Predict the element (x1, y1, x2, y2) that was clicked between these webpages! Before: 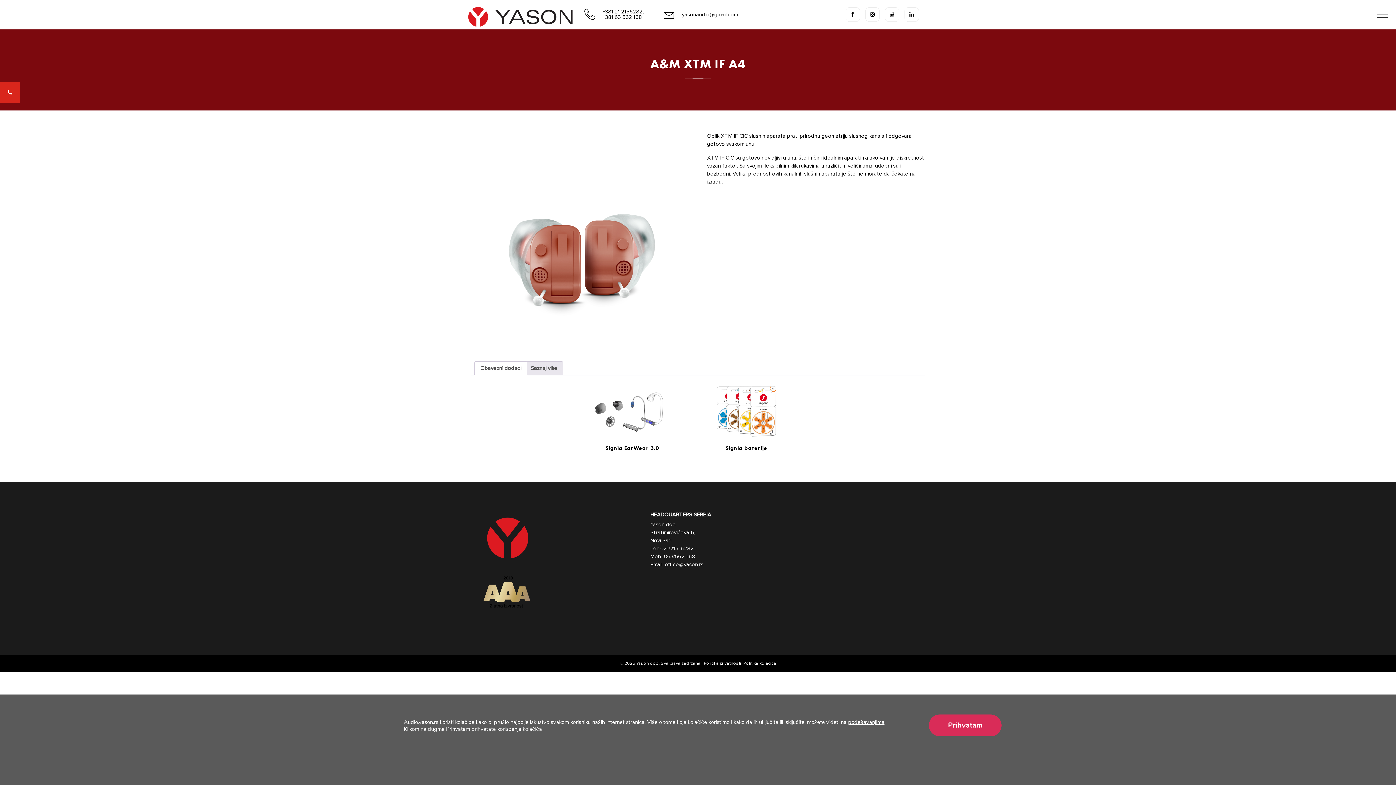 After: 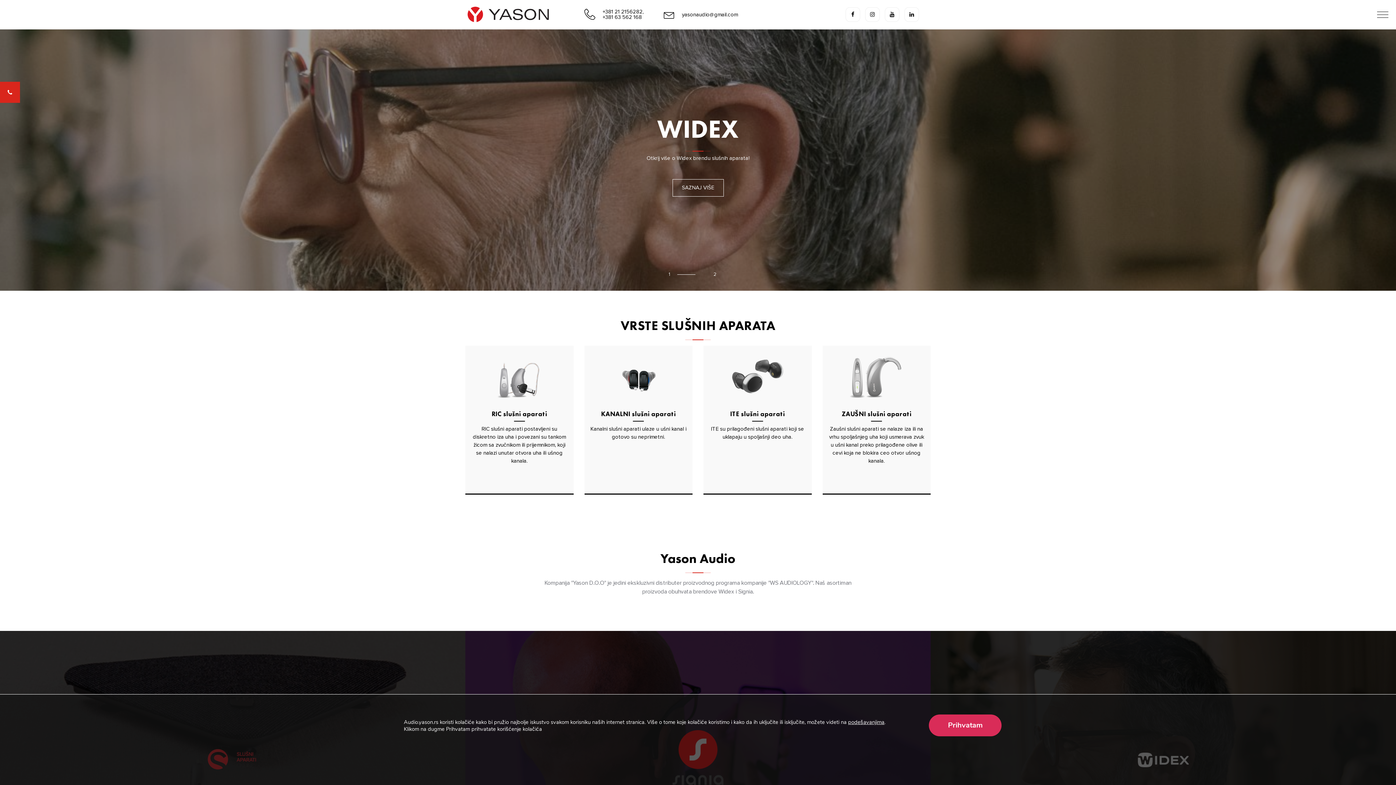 Action: bbox: (465, 12, 573, 17)